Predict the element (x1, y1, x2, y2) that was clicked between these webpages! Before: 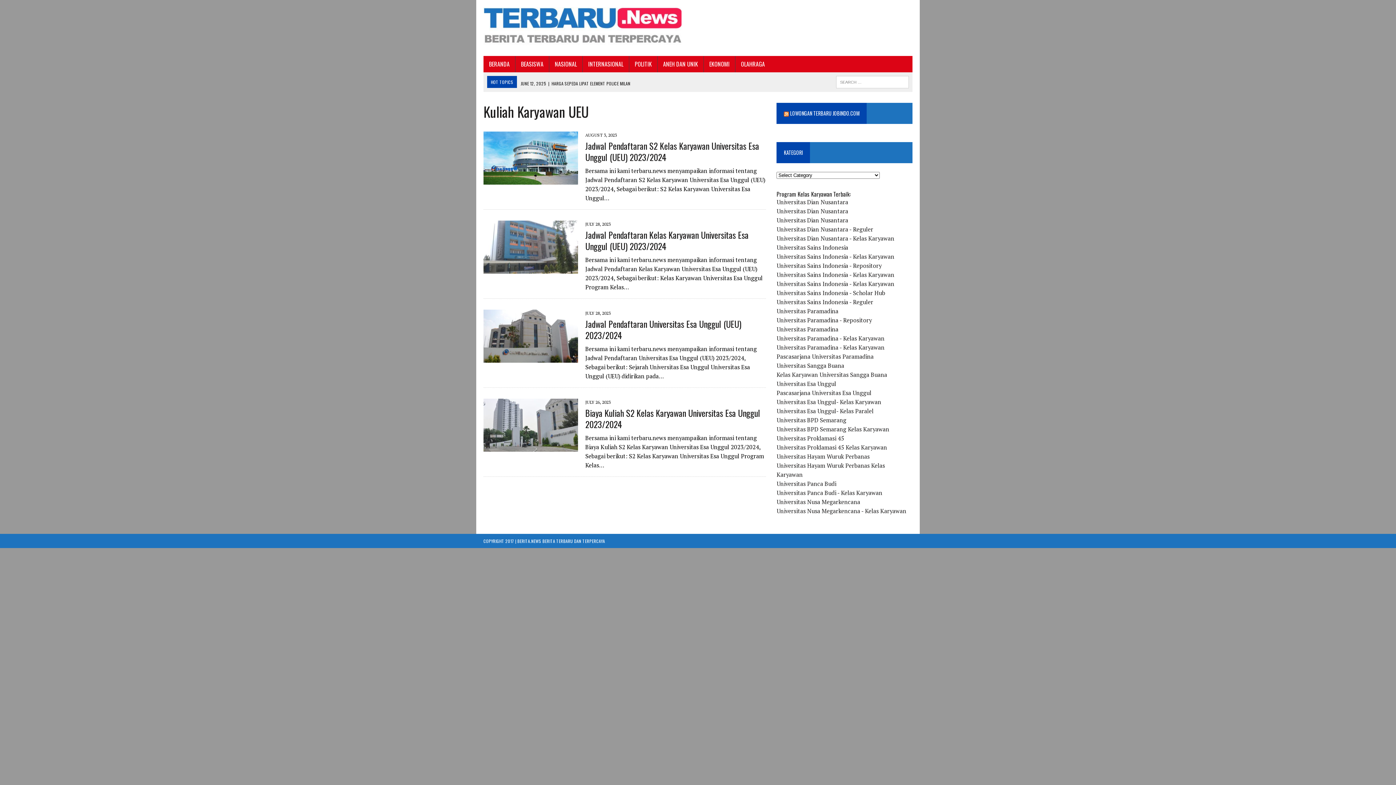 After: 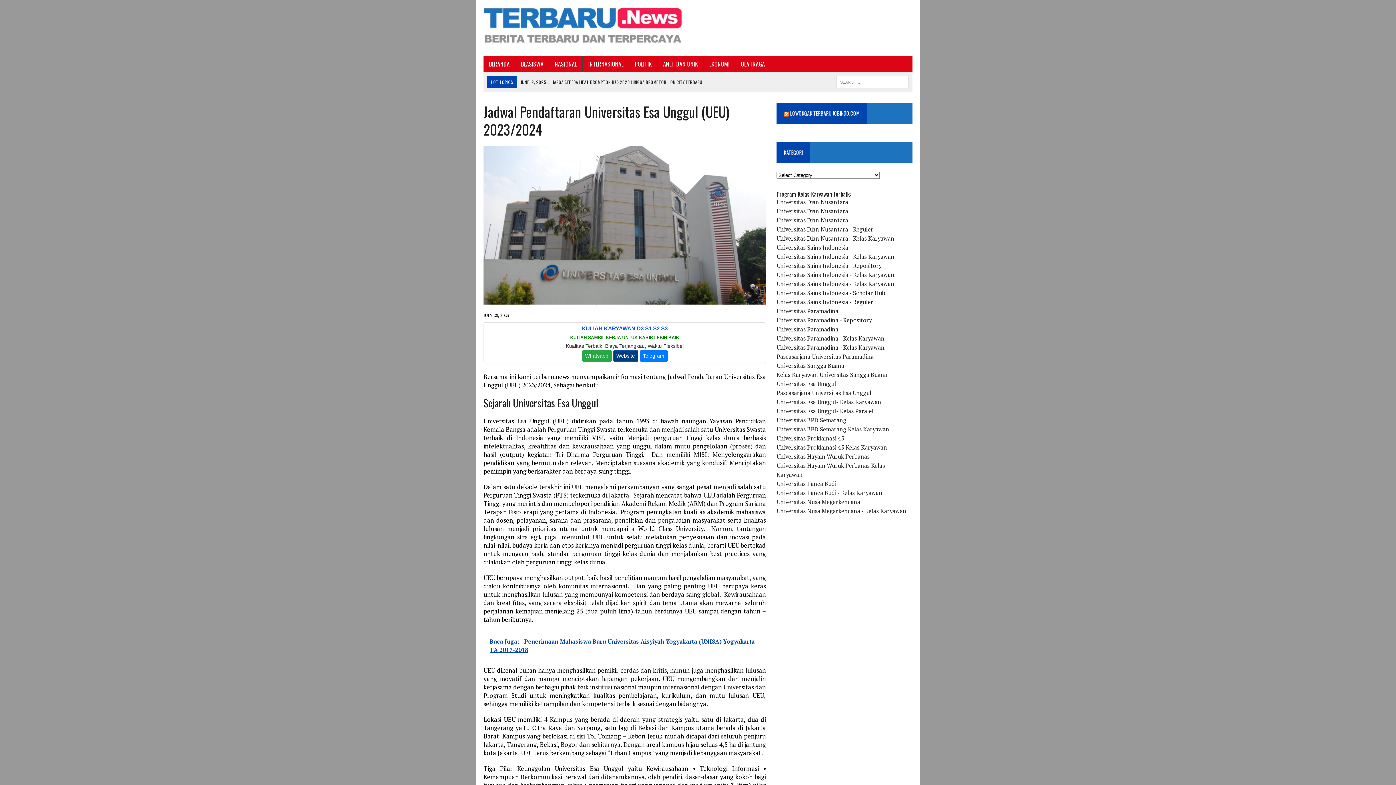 Action: bbox: (483, 354, 578, 362)